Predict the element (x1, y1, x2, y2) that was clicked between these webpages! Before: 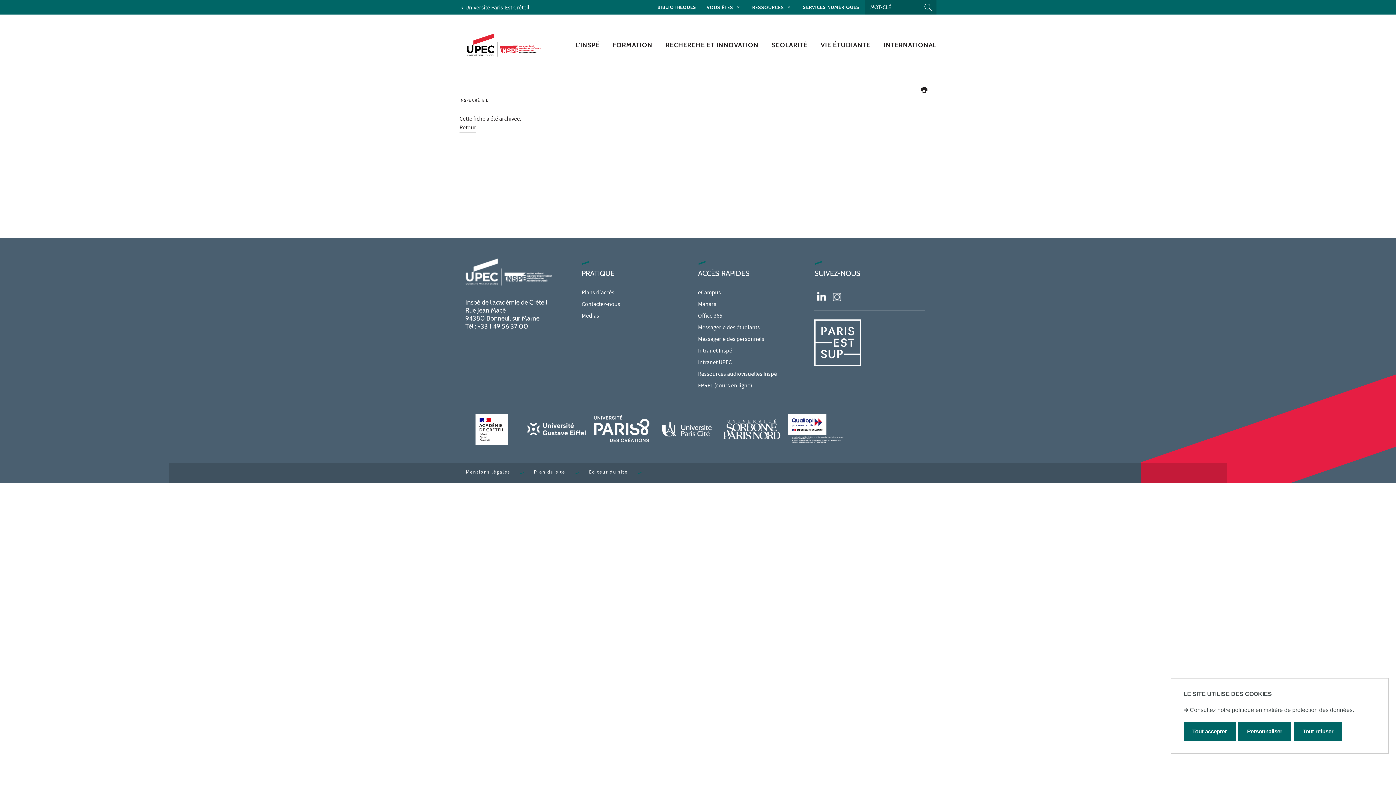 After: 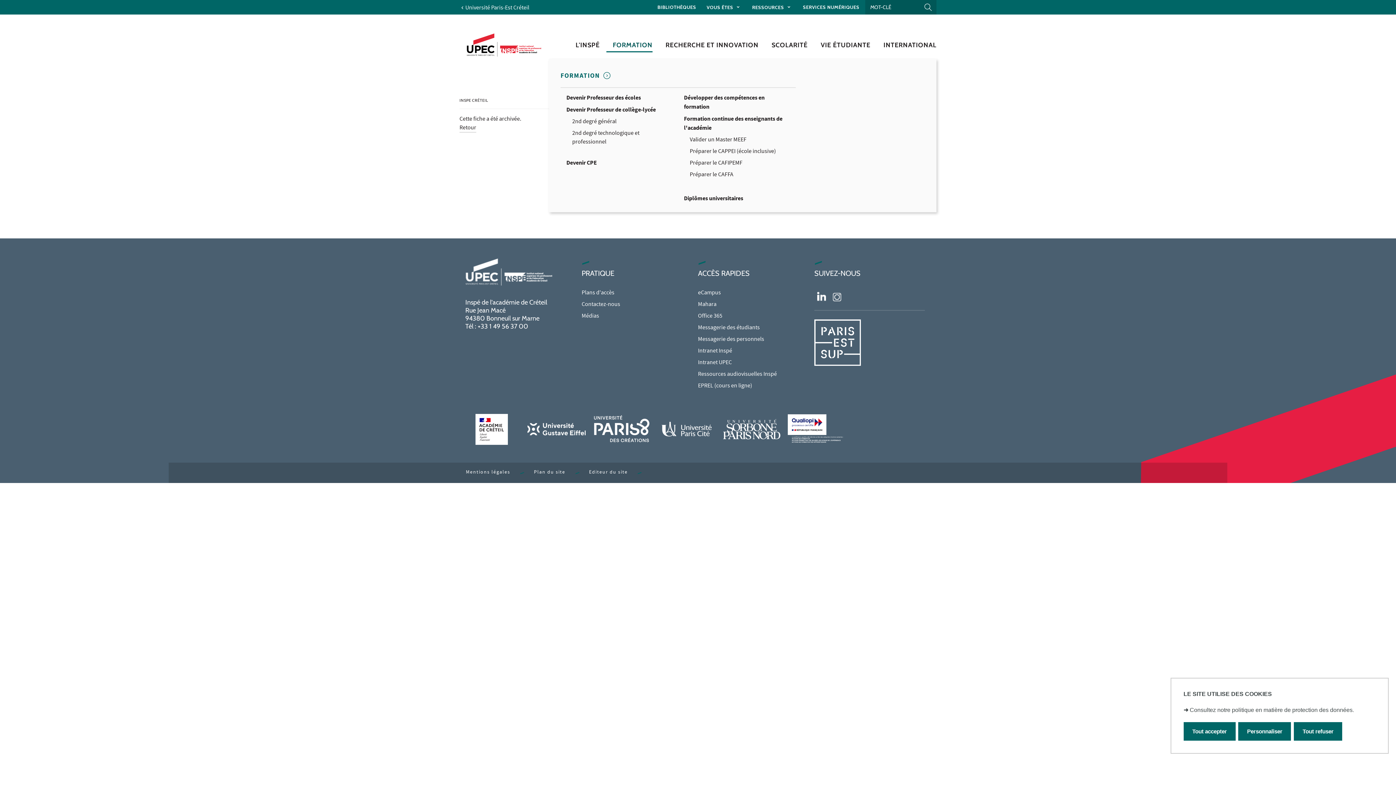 Action: bbox: (599, 31, 652, 58) label: FORMATION